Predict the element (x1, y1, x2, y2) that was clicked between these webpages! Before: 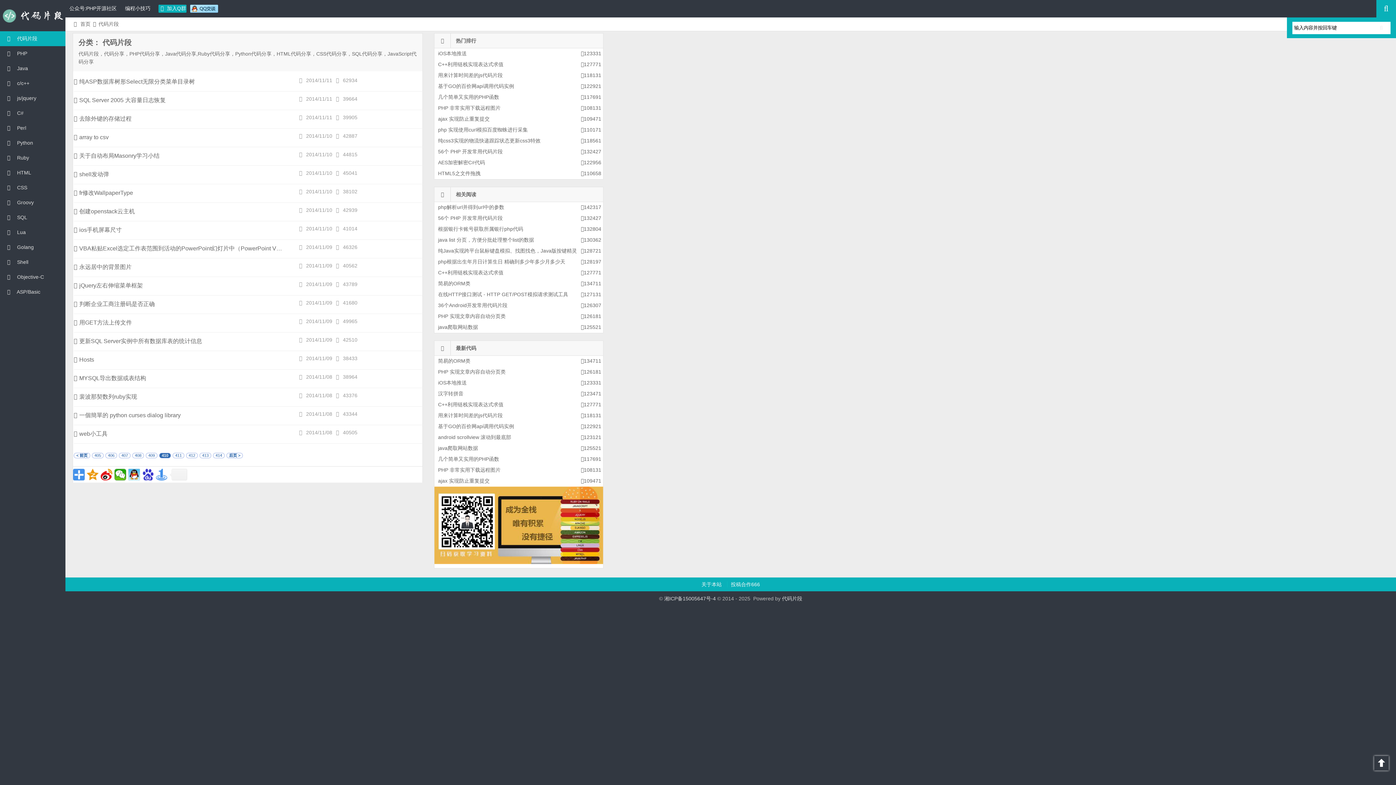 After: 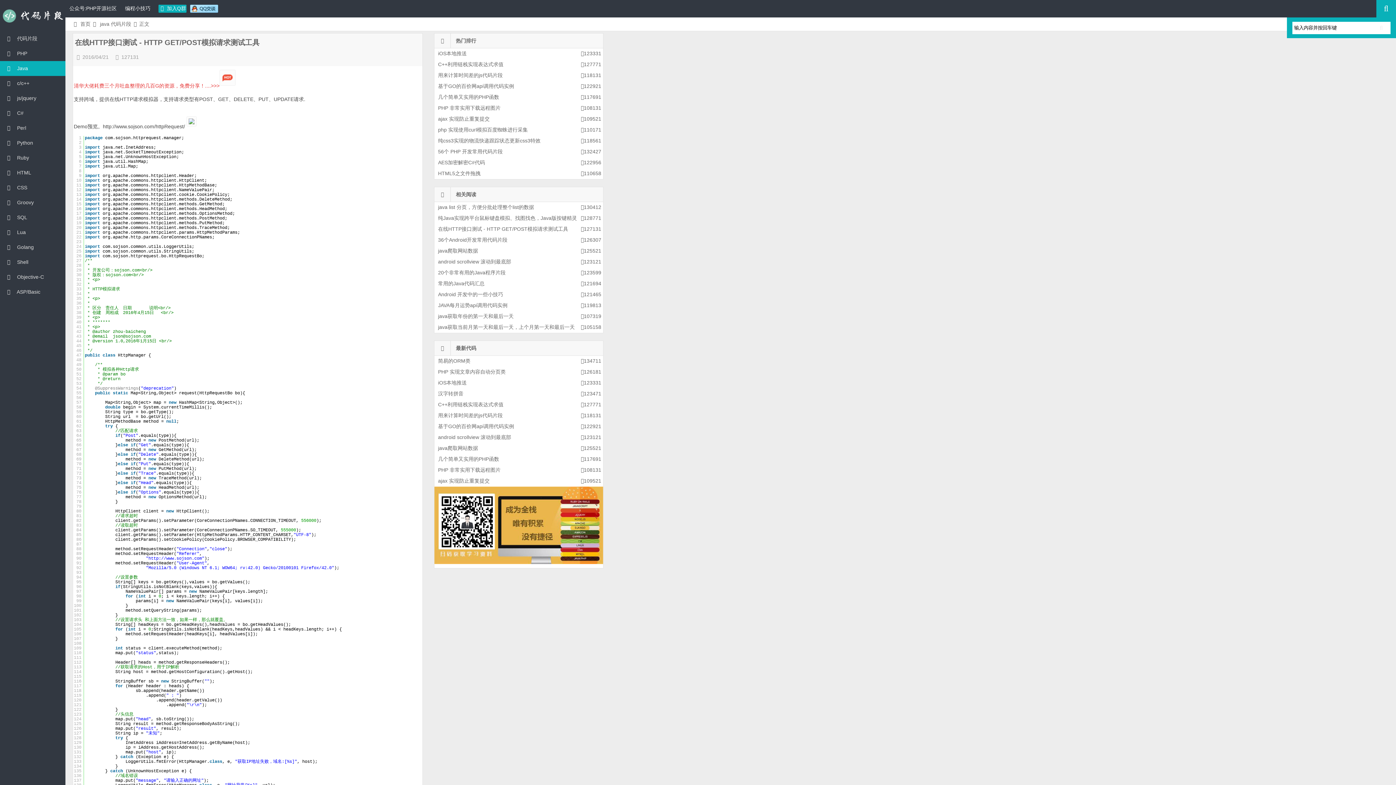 Action: label: 在线HTTP接口测试 - HTTP GET/POST模拟请求测试工具 bbox: (434, 291, 568, 297)